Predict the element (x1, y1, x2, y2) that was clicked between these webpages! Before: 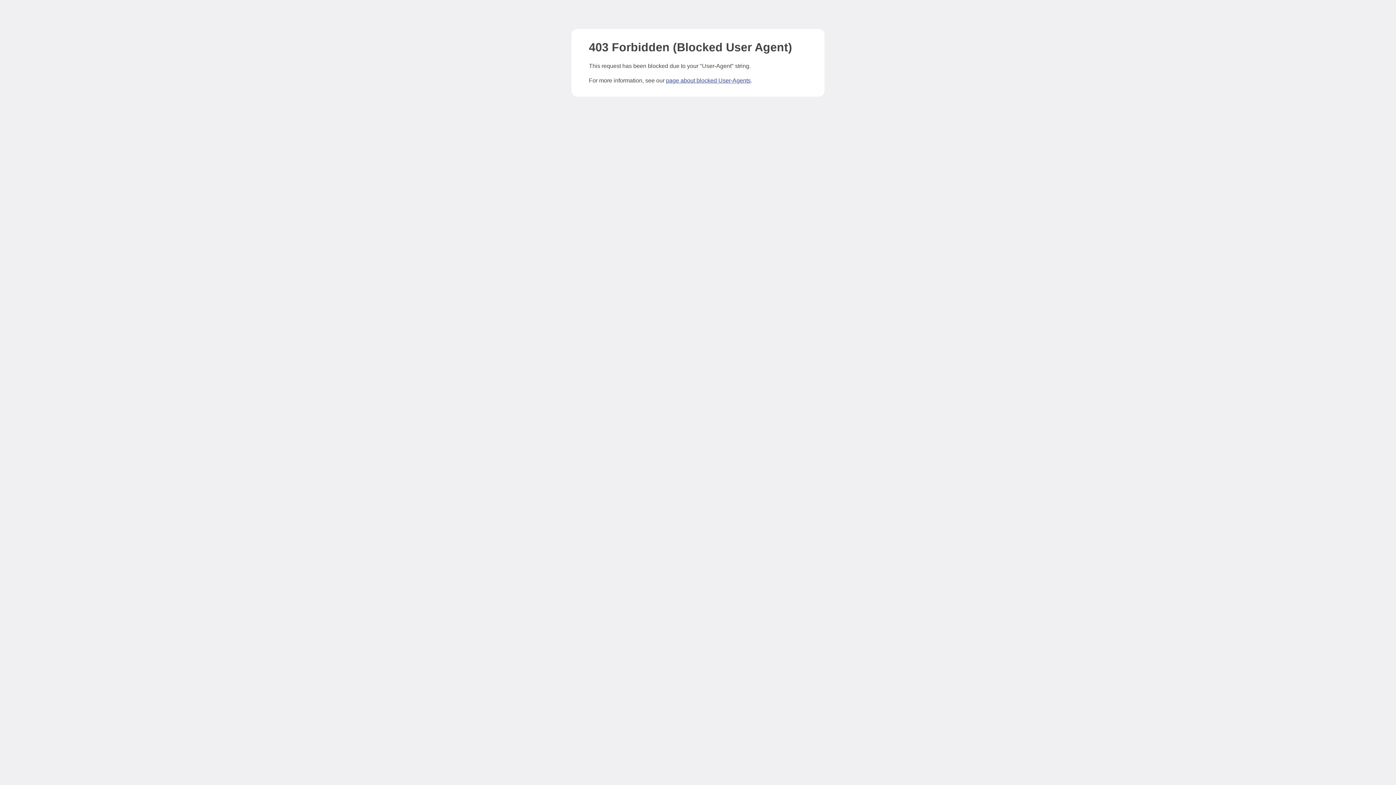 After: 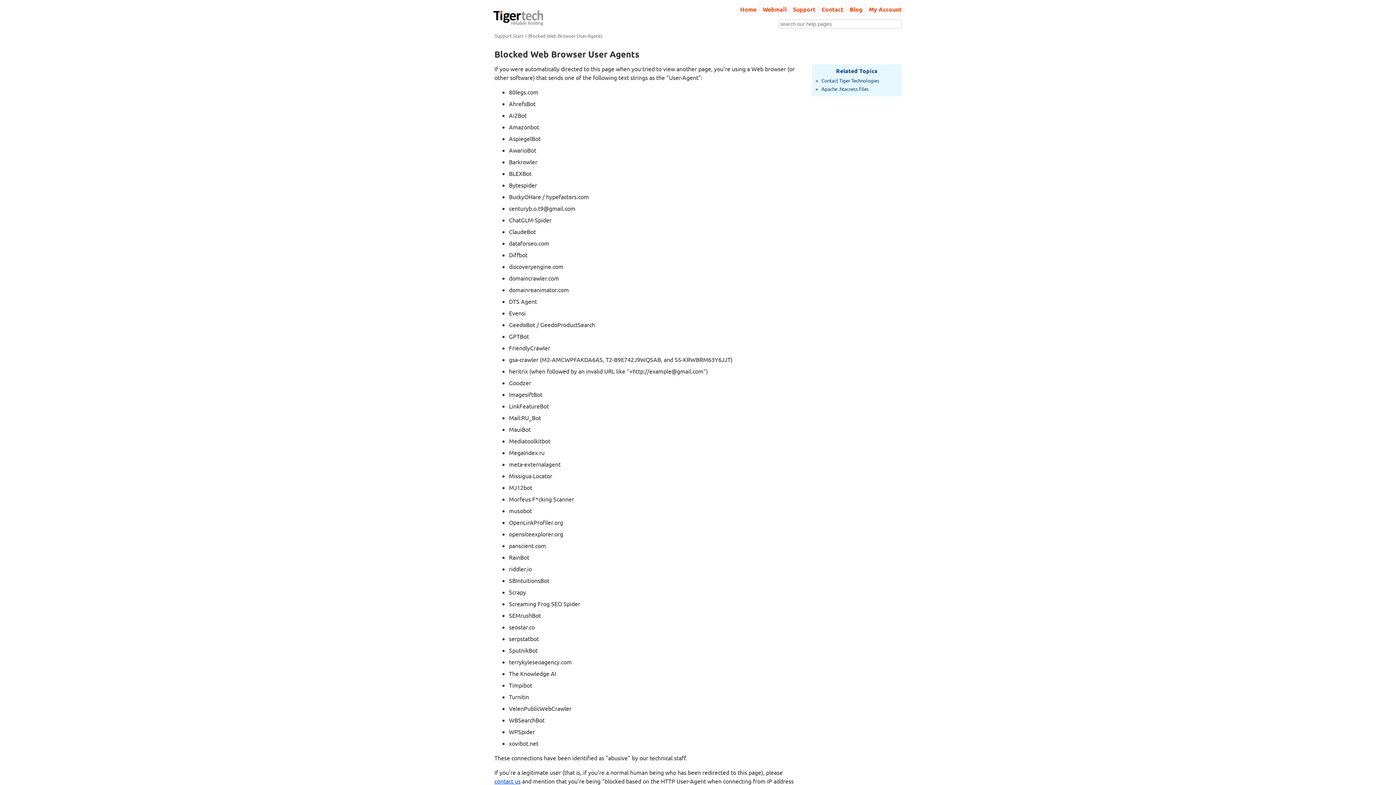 Action: bbox: (666, 77, 750, 83) label: page about blocked User-Agents